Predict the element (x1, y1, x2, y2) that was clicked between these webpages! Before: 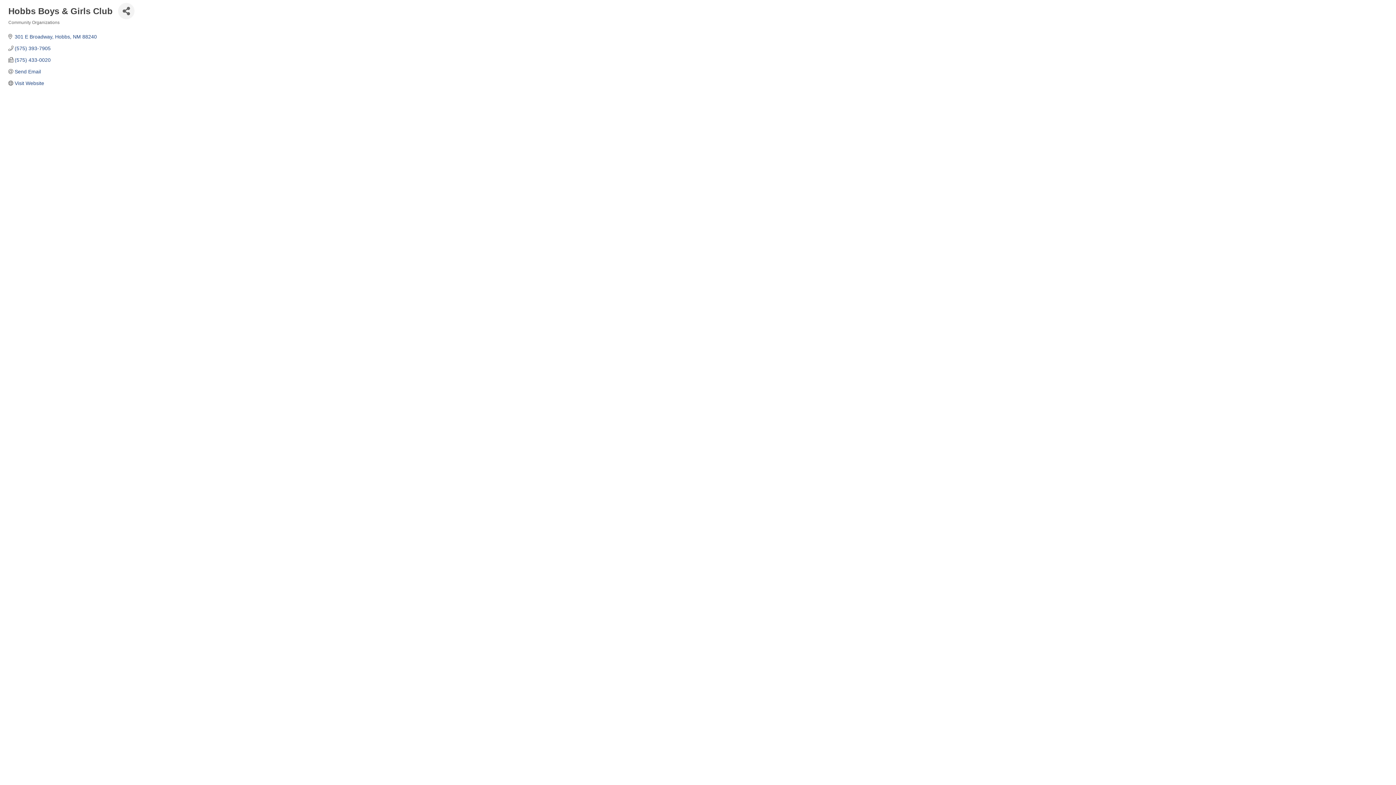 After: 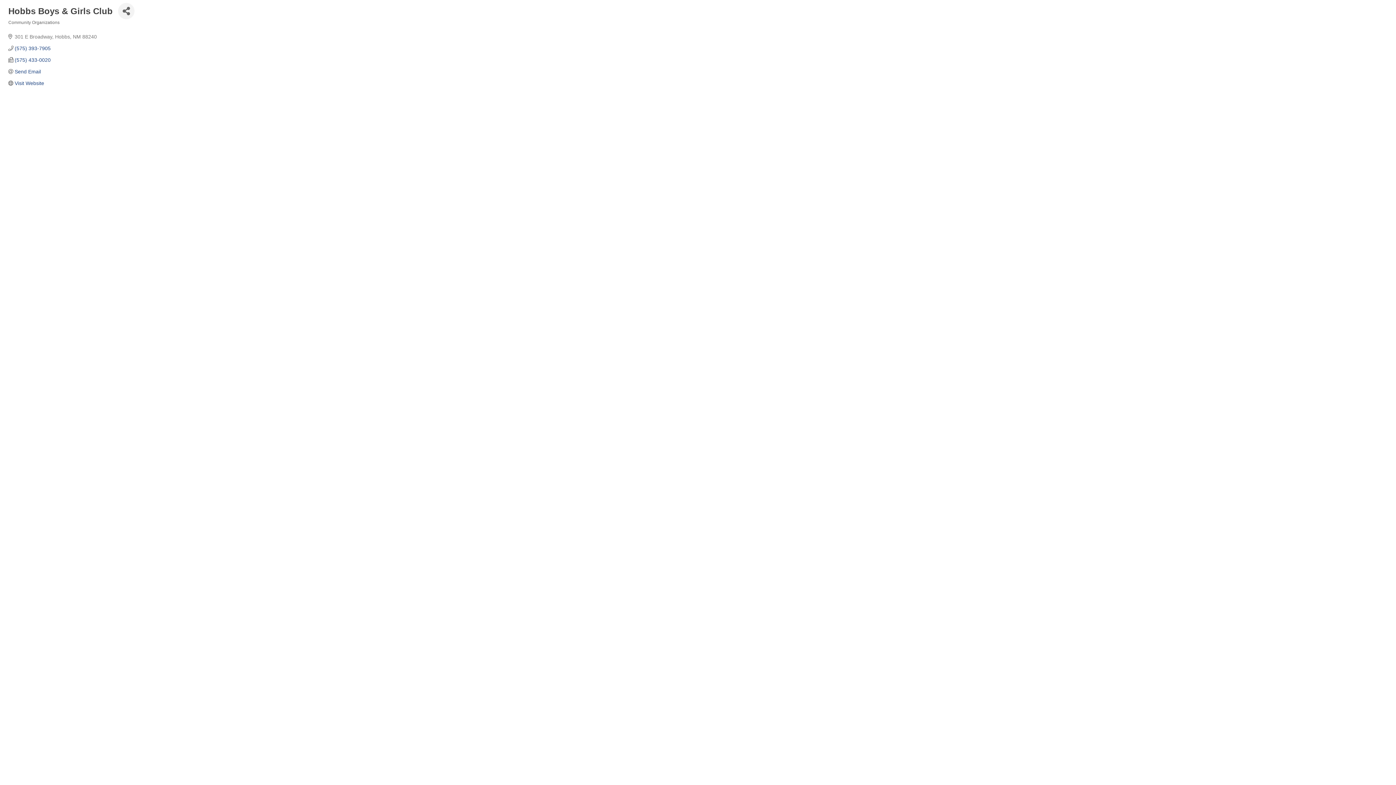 Action: label: 301 E Broadway Hobbs NM 88240 bbox: (14, 33, 96, 39)